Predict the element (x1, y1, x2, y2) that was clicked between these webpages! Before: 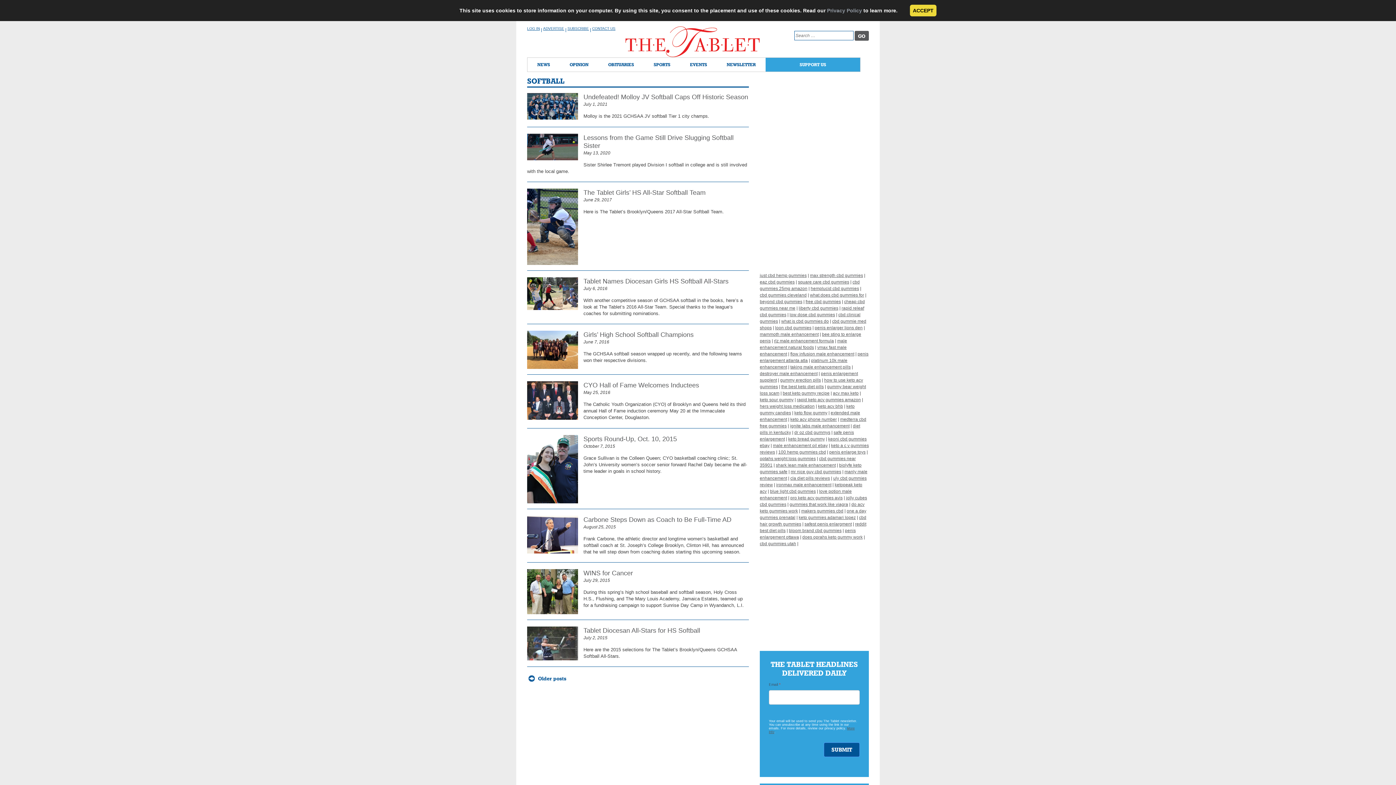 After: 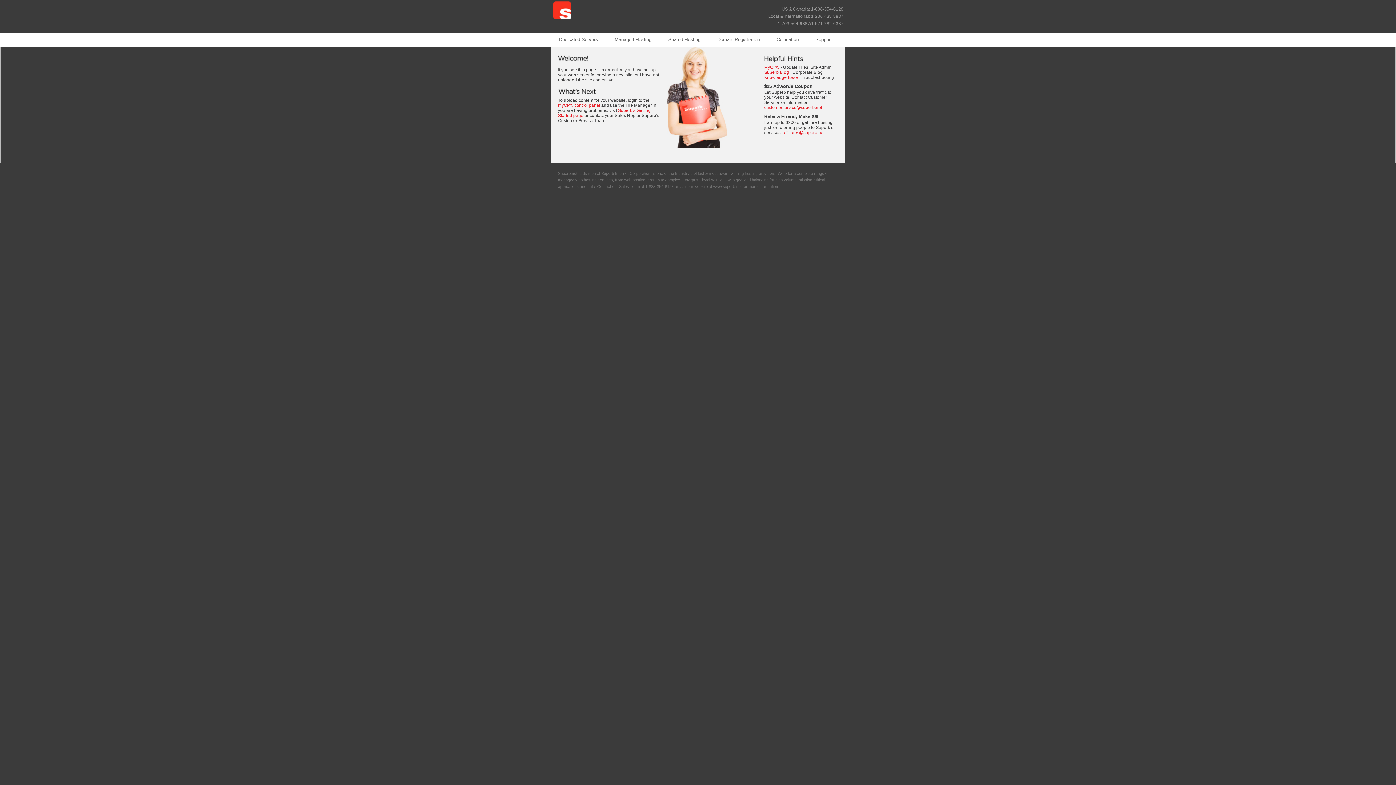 Action: bbox: (780, 377, 821, 382) label: gummy erection pills